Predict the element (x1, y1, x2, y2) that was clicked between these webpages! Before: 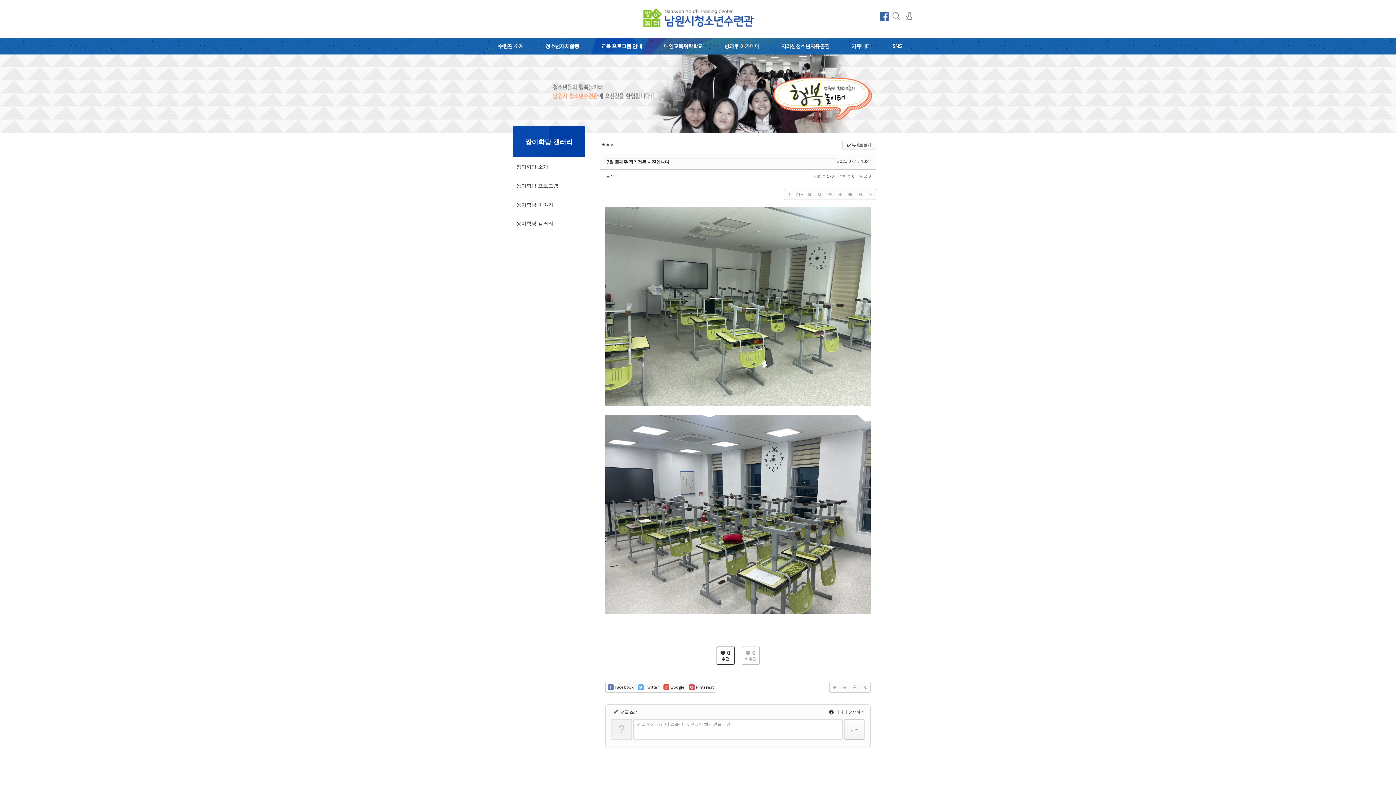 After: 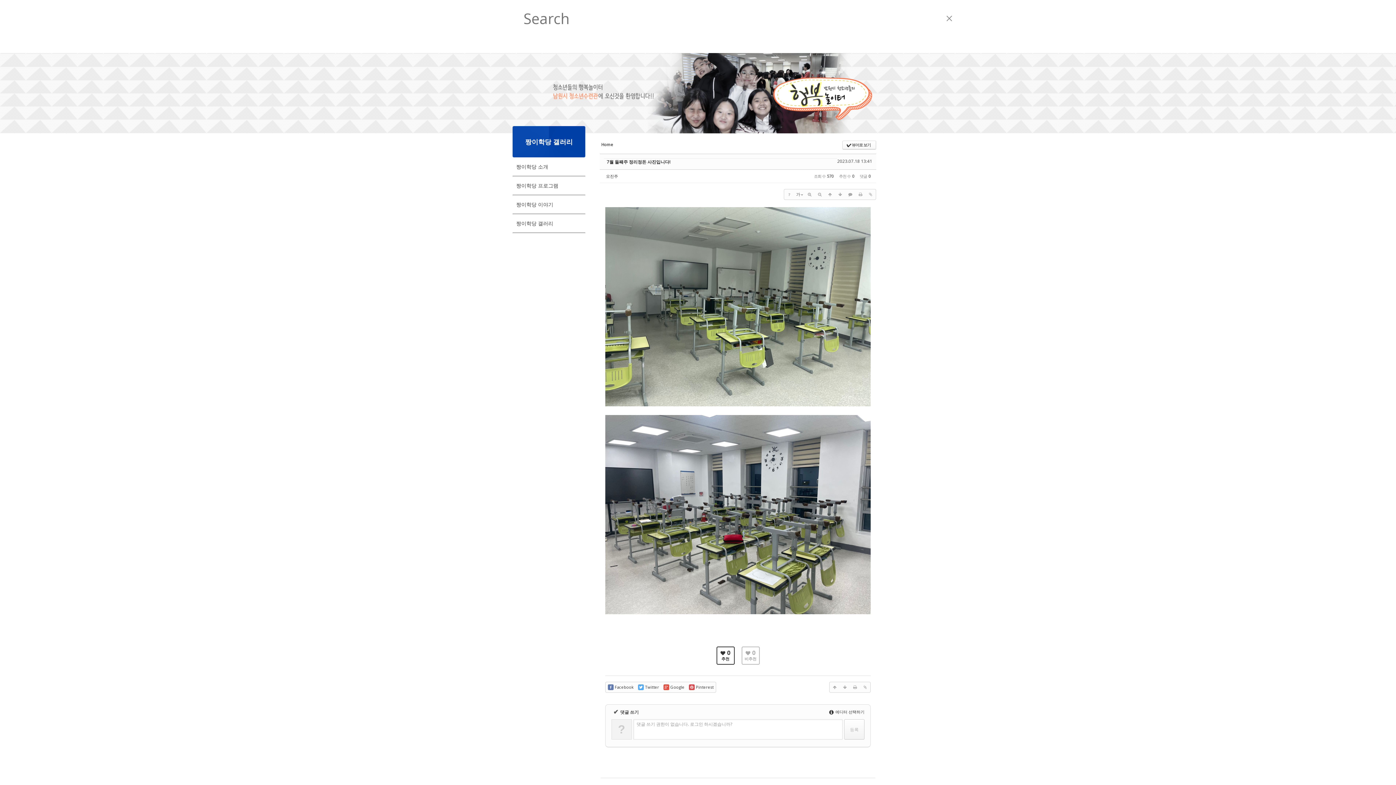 Action: bbox: (892, 12, 900, 20) label: 검색